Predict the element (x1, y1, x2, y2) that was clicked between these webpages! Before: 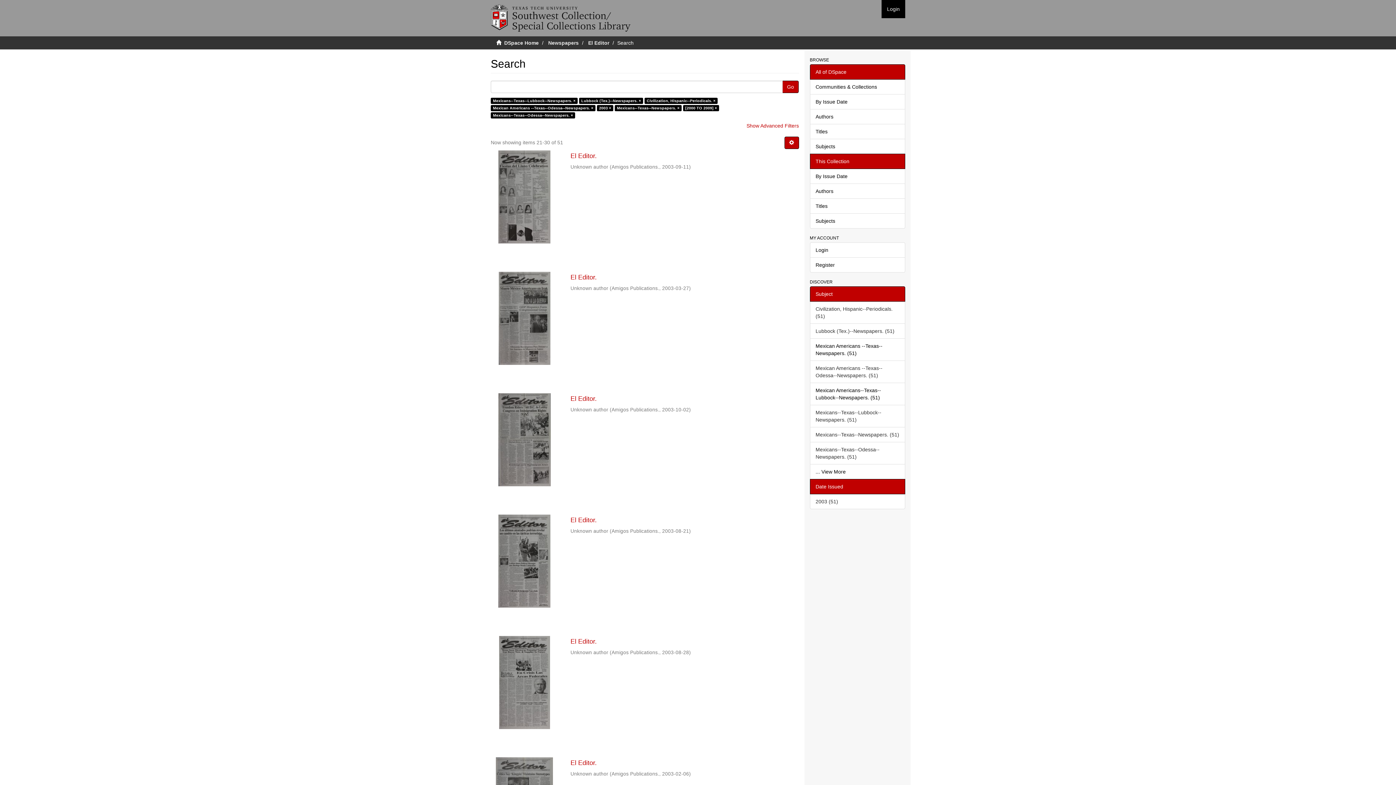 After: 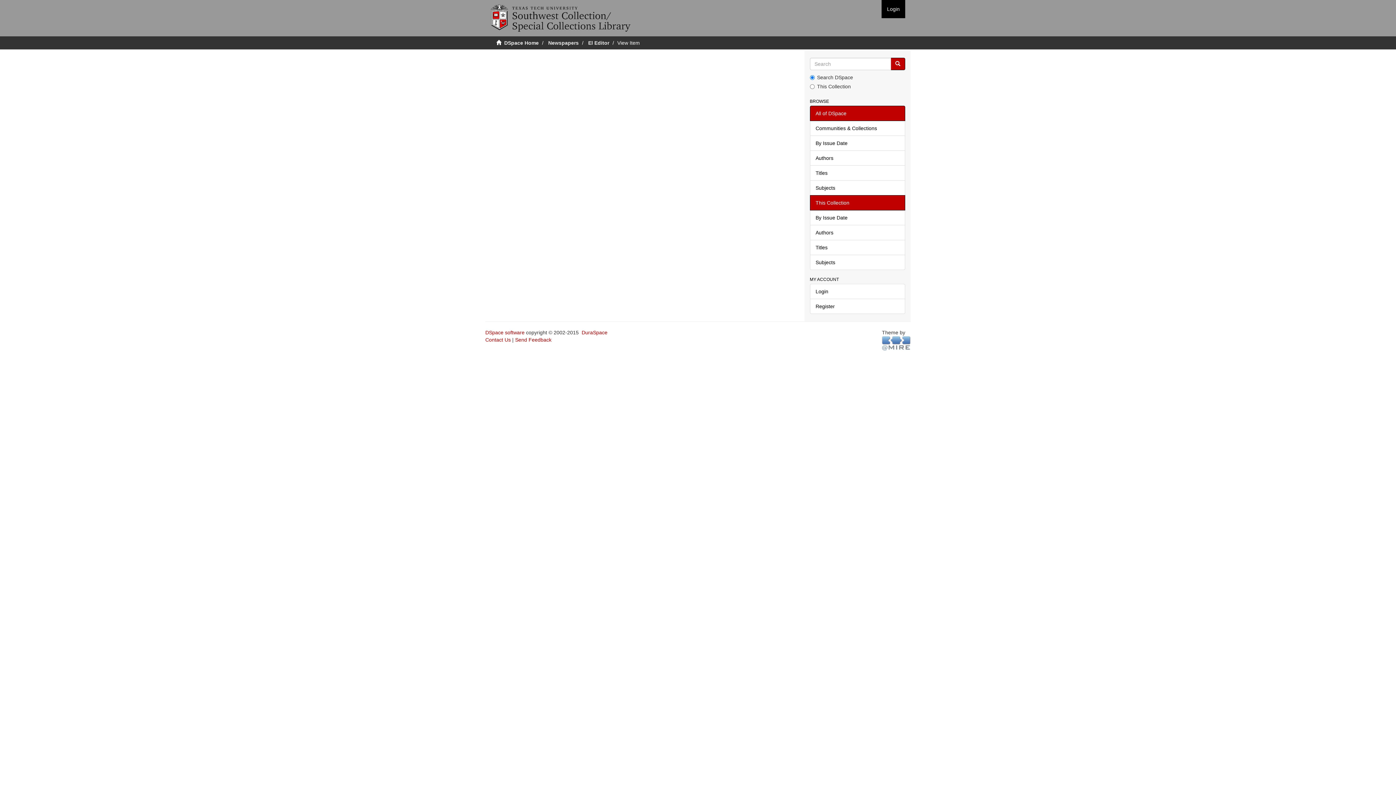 Action: label: El Editor.  bbox: (570, 760, 799, 766)